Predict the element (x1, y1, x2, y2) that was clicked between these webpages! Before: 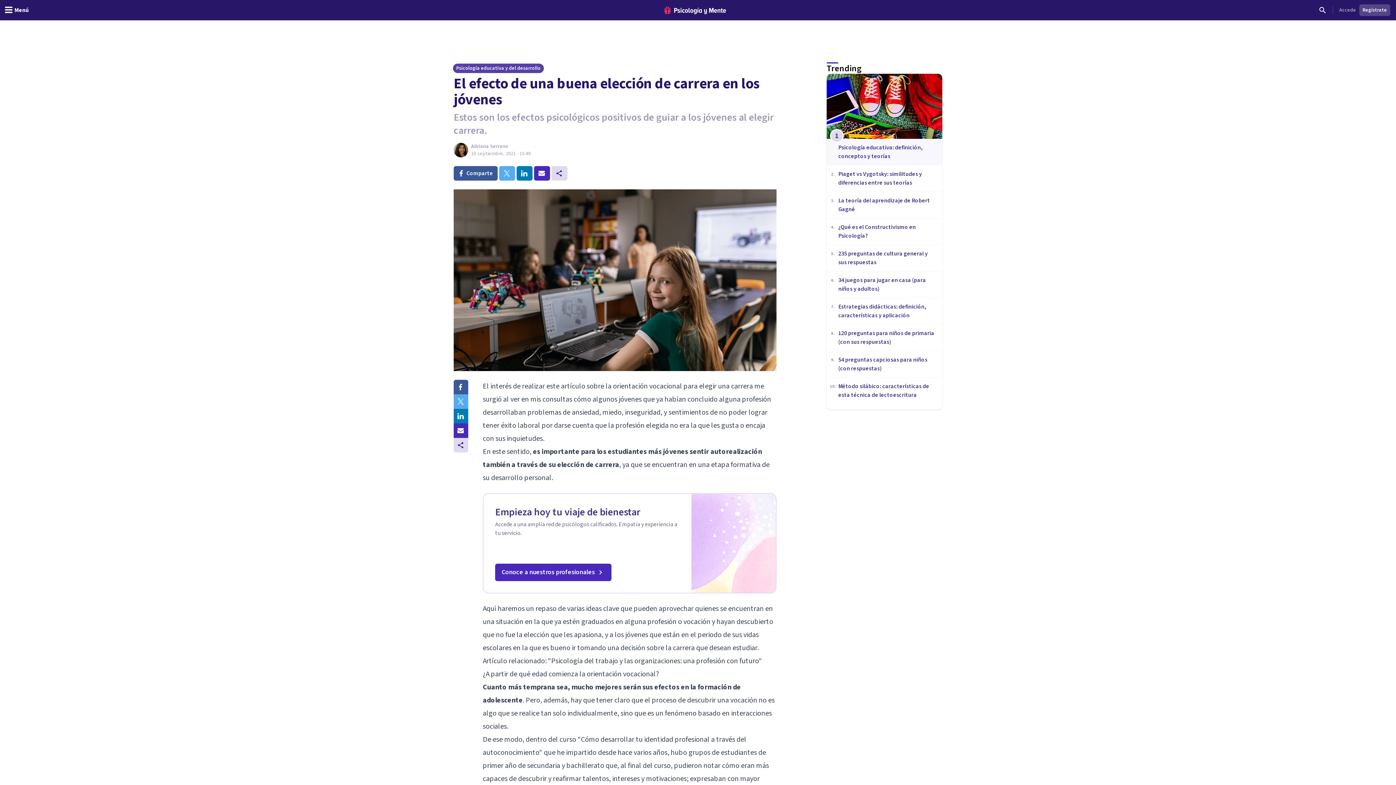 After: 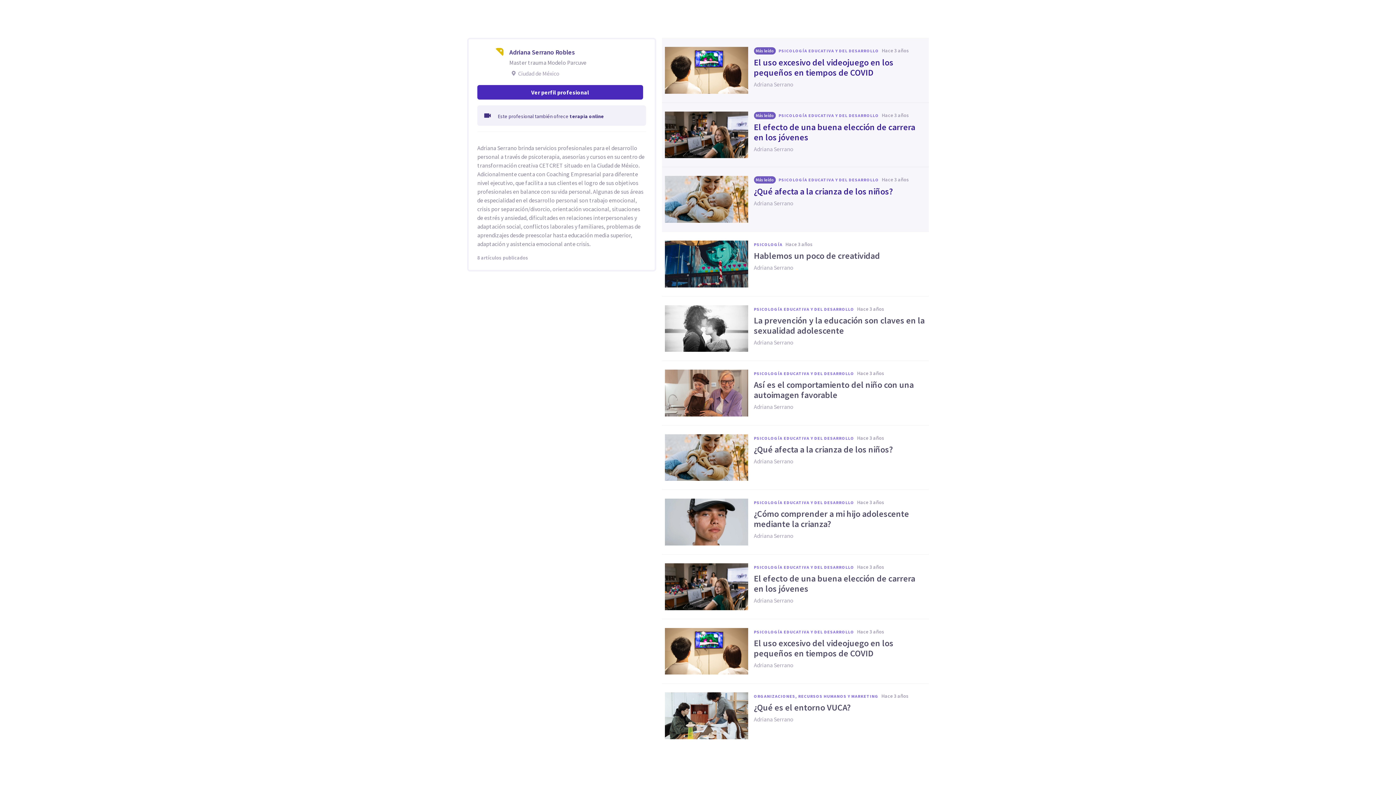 Action: bbox: (471, 142, 508, 150) label: Adriana Serrano